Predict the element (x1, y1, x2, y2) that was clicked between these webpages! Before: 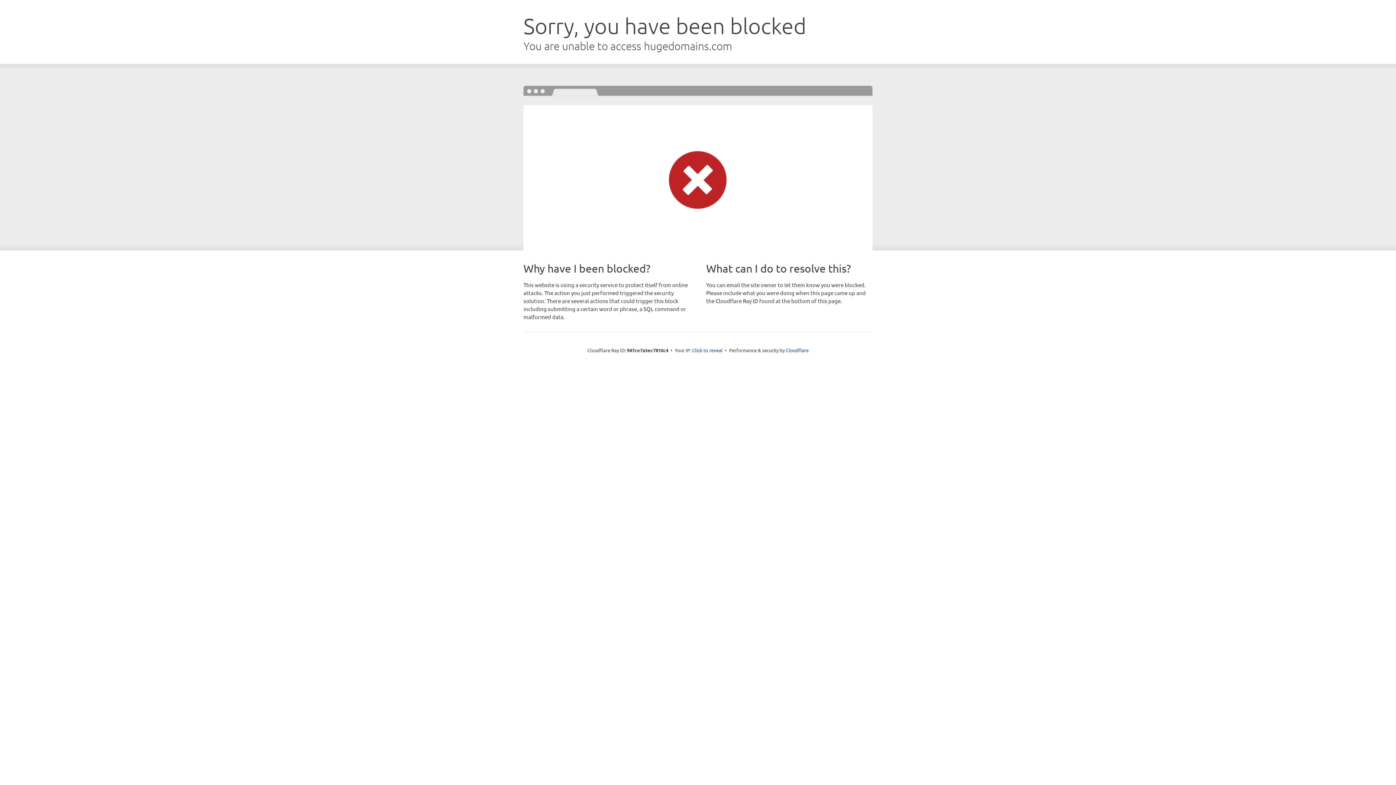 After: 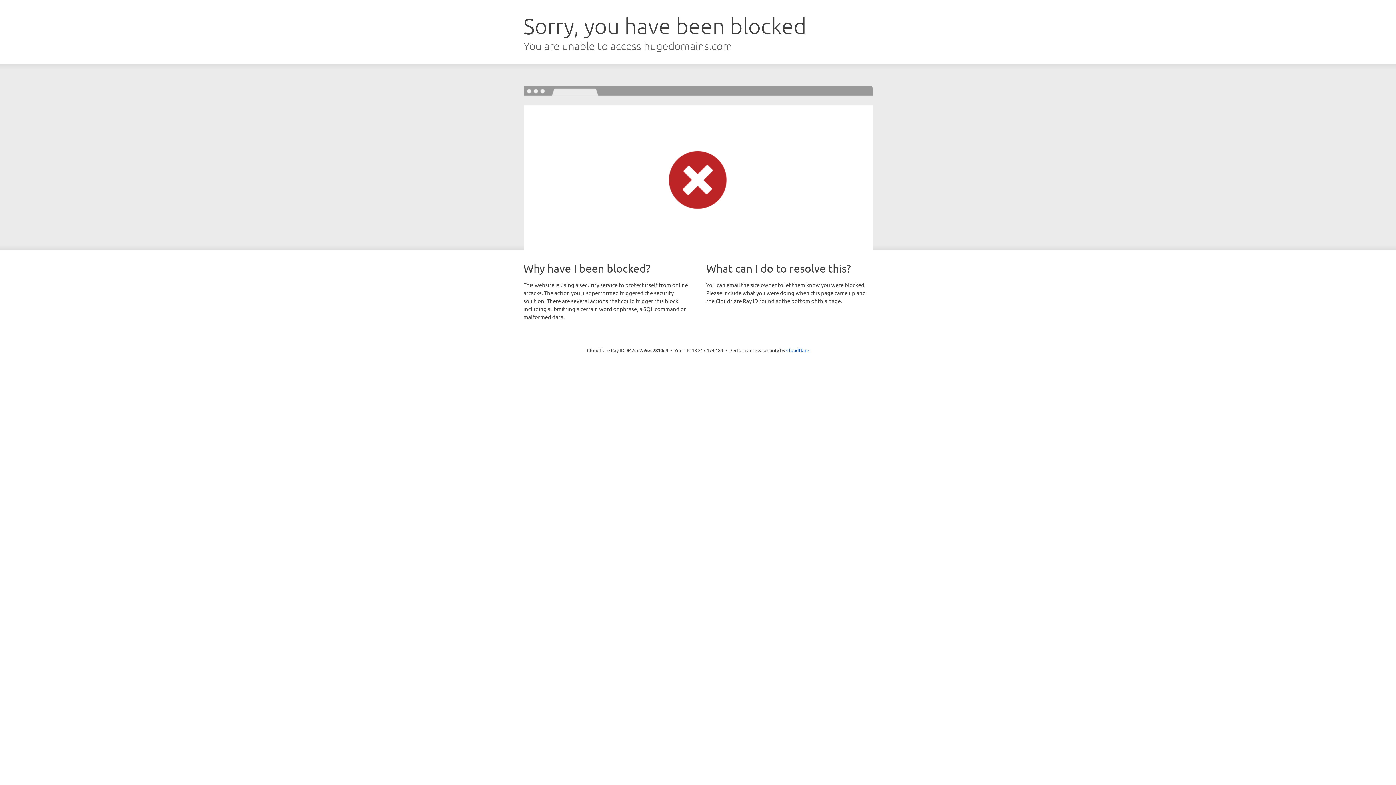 Action: label: Click to reveal bbox: (692, 346, 722, 353)